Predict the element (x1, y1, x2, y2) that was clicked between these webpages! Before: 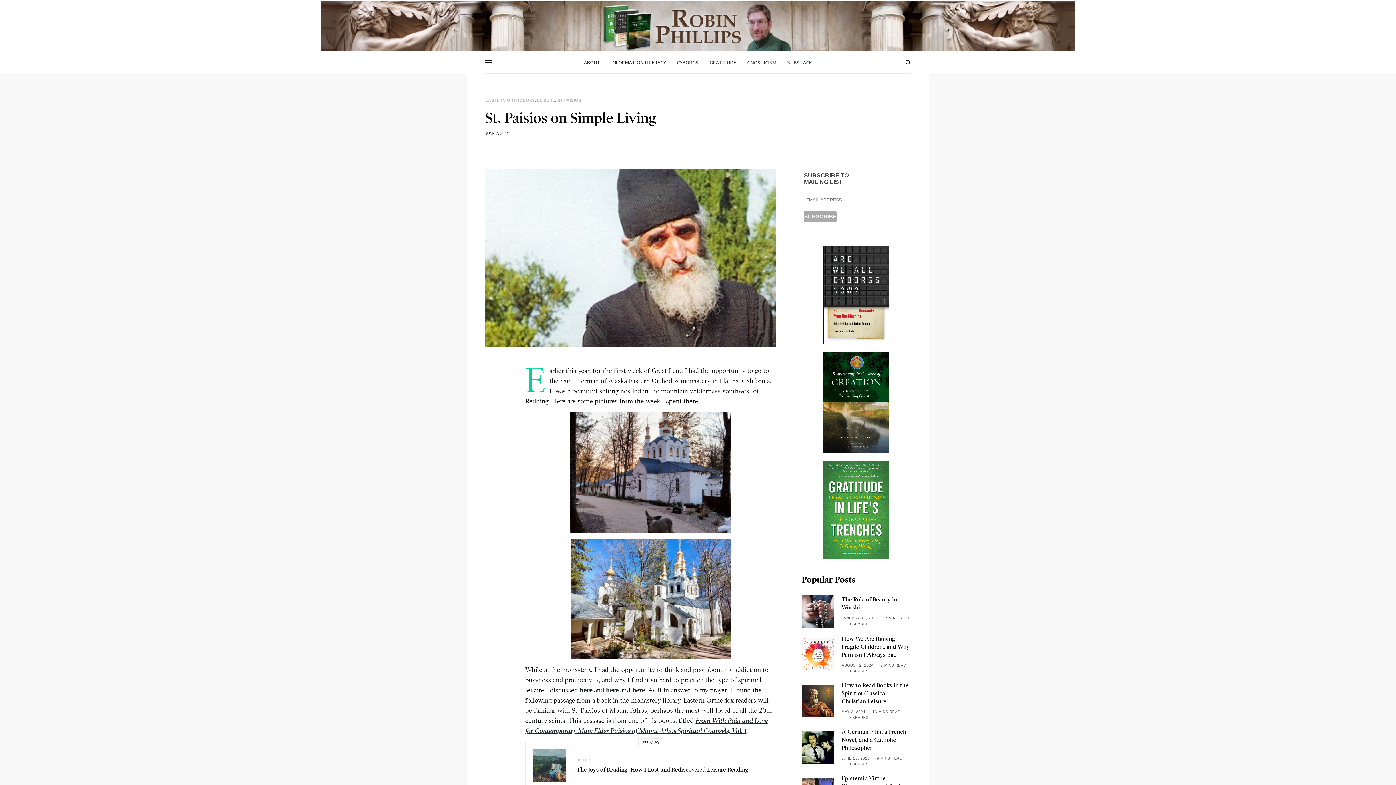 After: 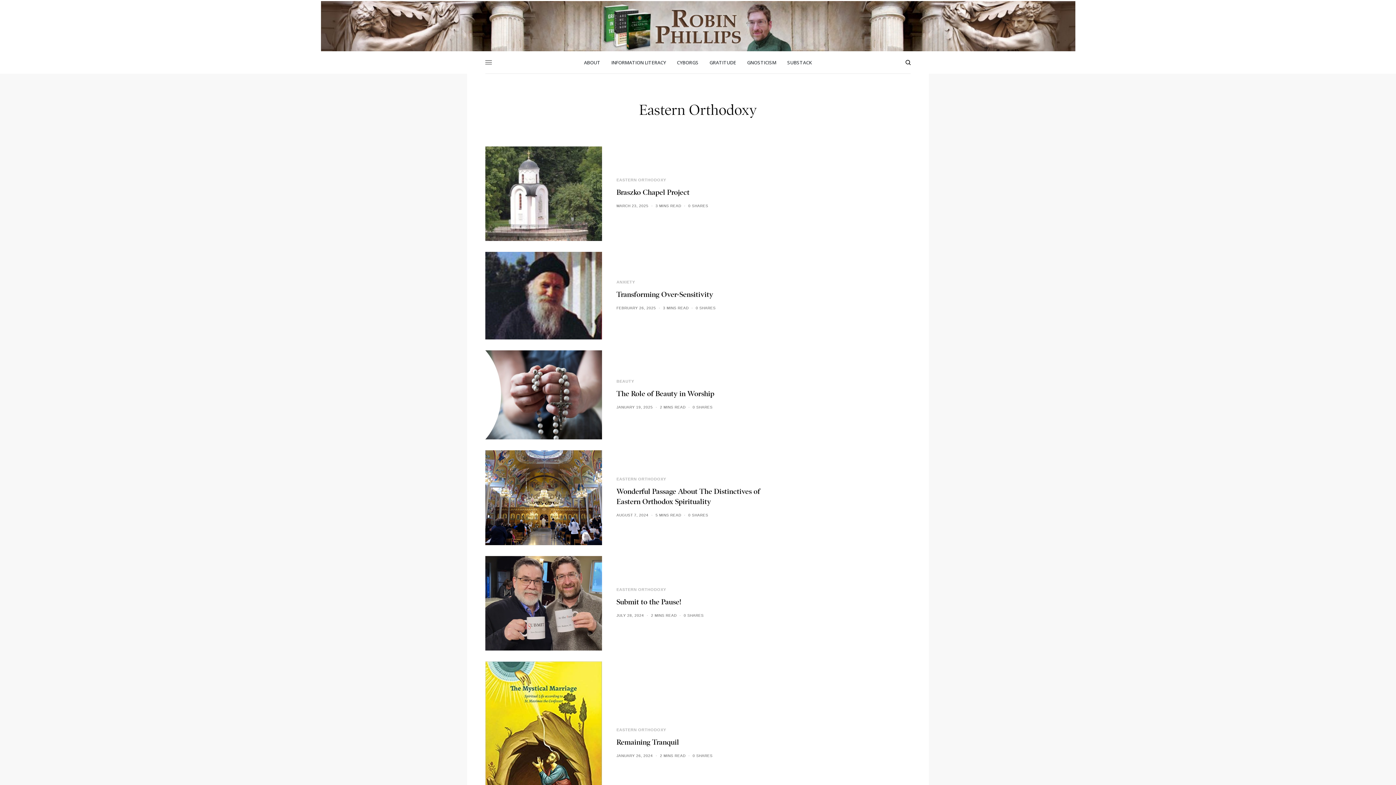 Action: bbox: (485, 98, 535, 102) label: EASTERN ORTHODOXY